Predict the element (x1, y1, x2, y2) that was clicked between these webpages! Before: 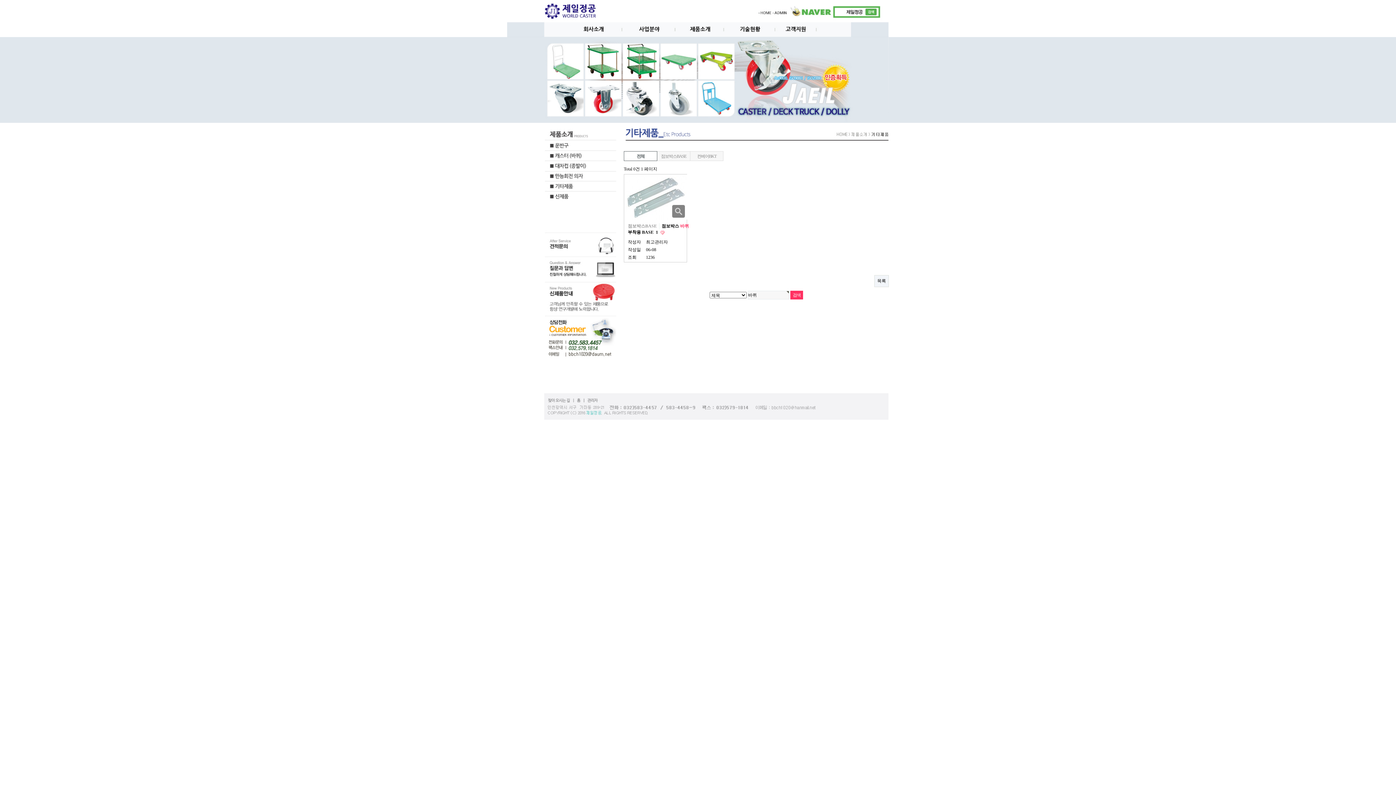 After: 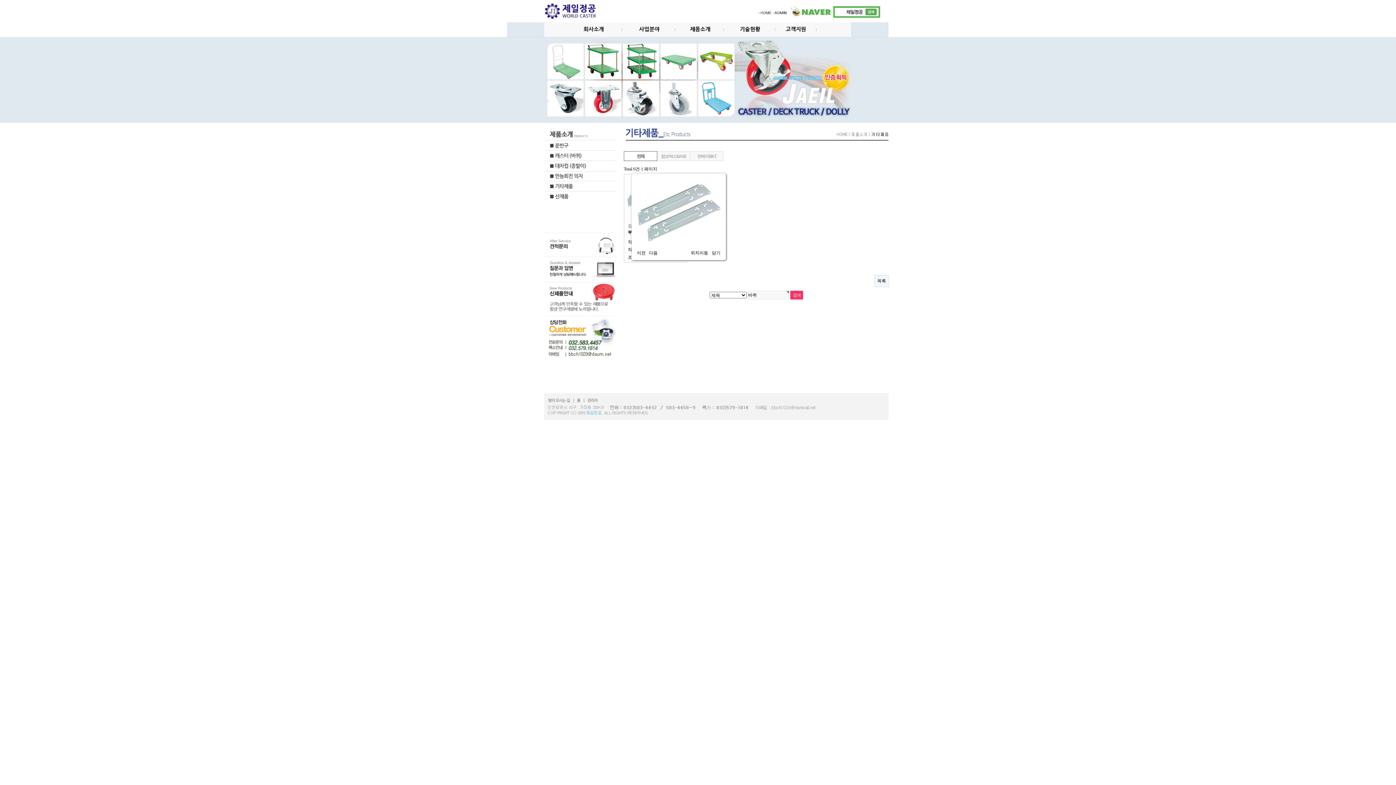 Action: bbox: (672, 205, 685, 217)